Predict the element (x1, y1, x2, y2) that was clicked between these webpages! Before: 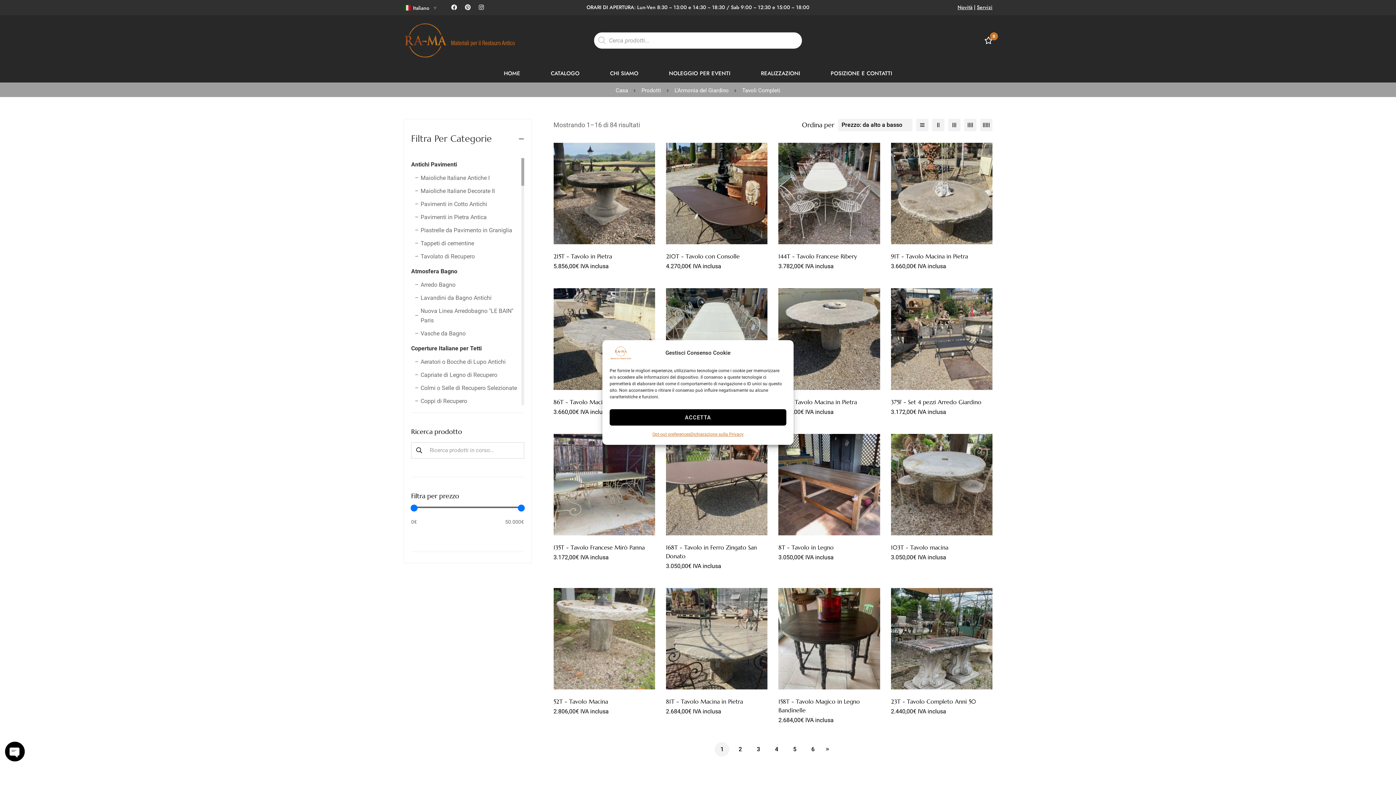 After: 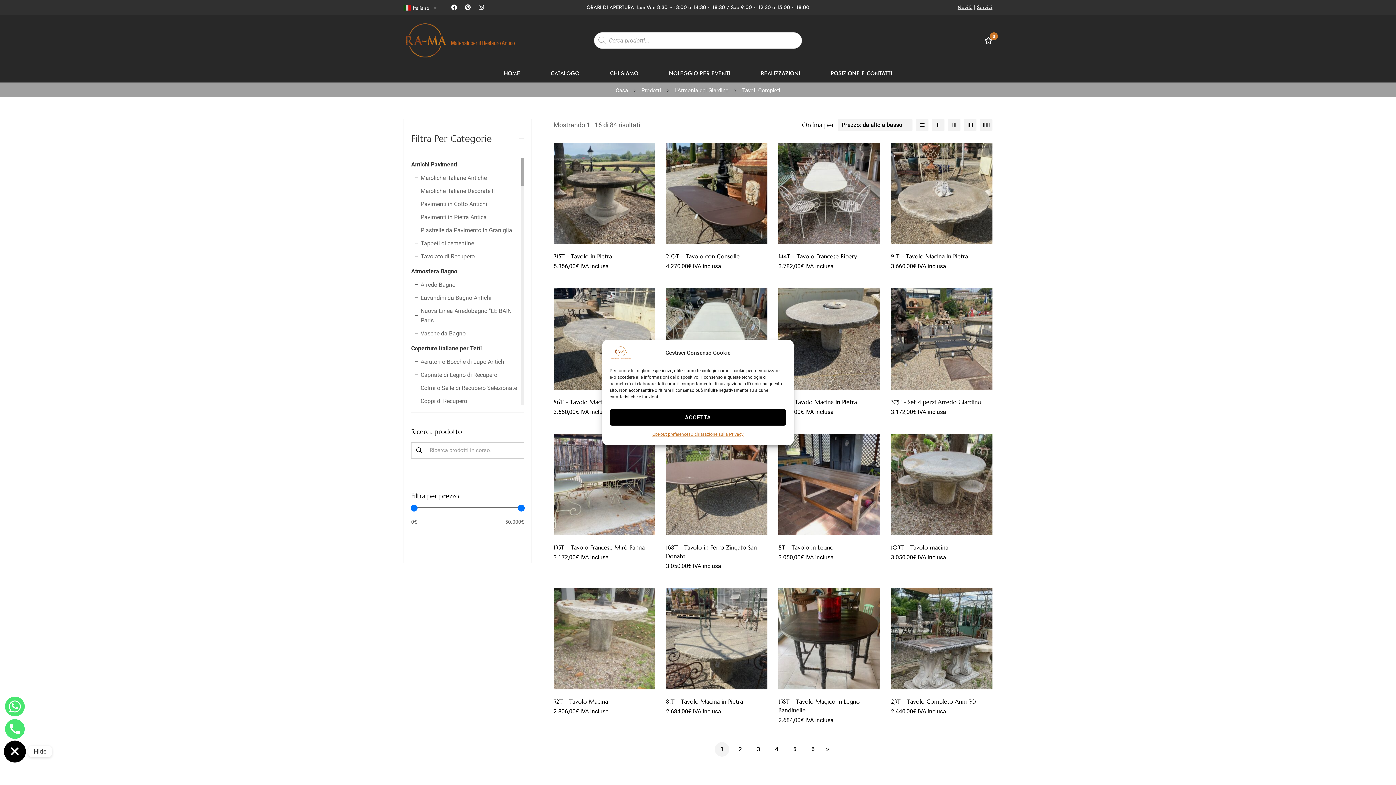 Action: bbox: (5, 742, 24, 761) label: OPEN CHATY